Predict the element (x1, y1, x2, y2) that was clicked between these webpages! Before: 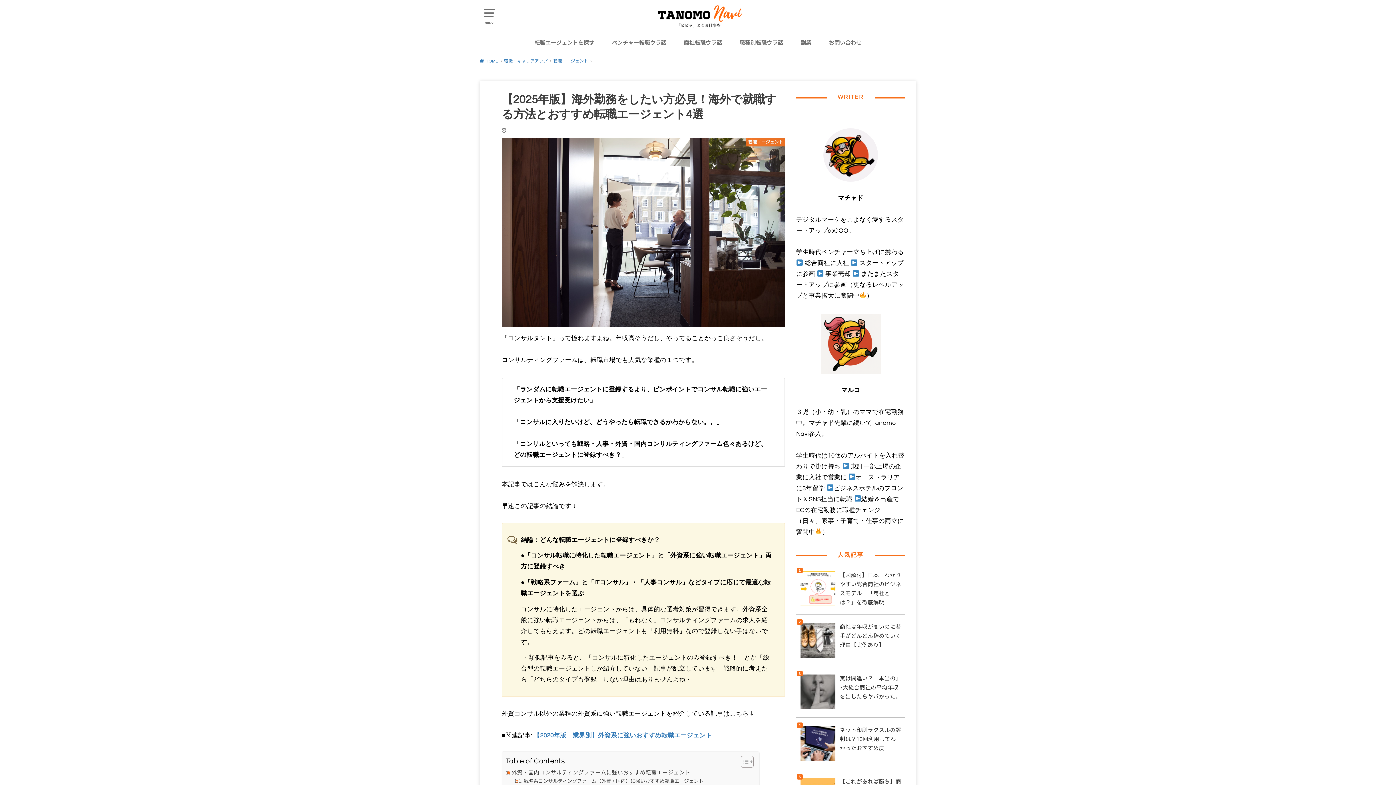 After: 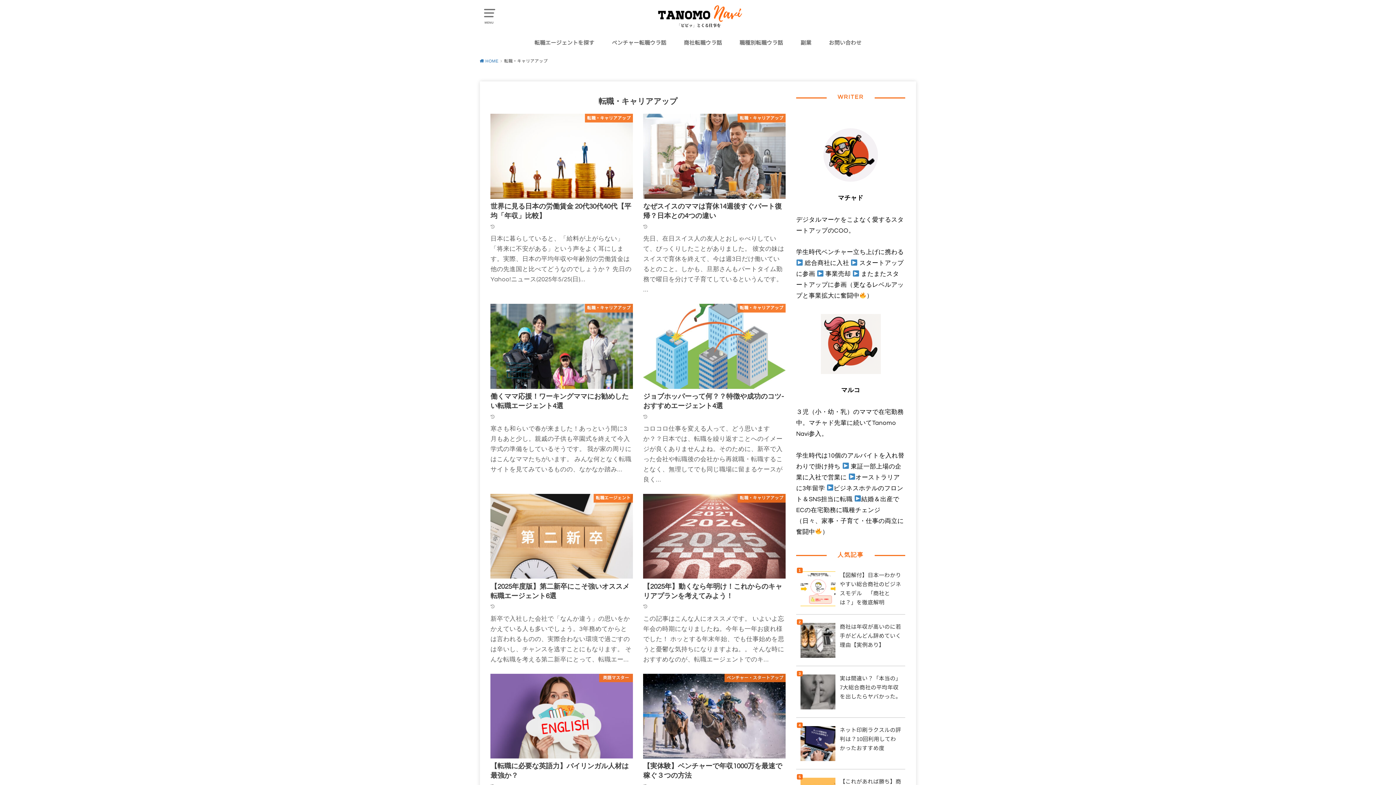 Action: label: 転職・キャリアアップ bbox: (504, 58, 551, 63)